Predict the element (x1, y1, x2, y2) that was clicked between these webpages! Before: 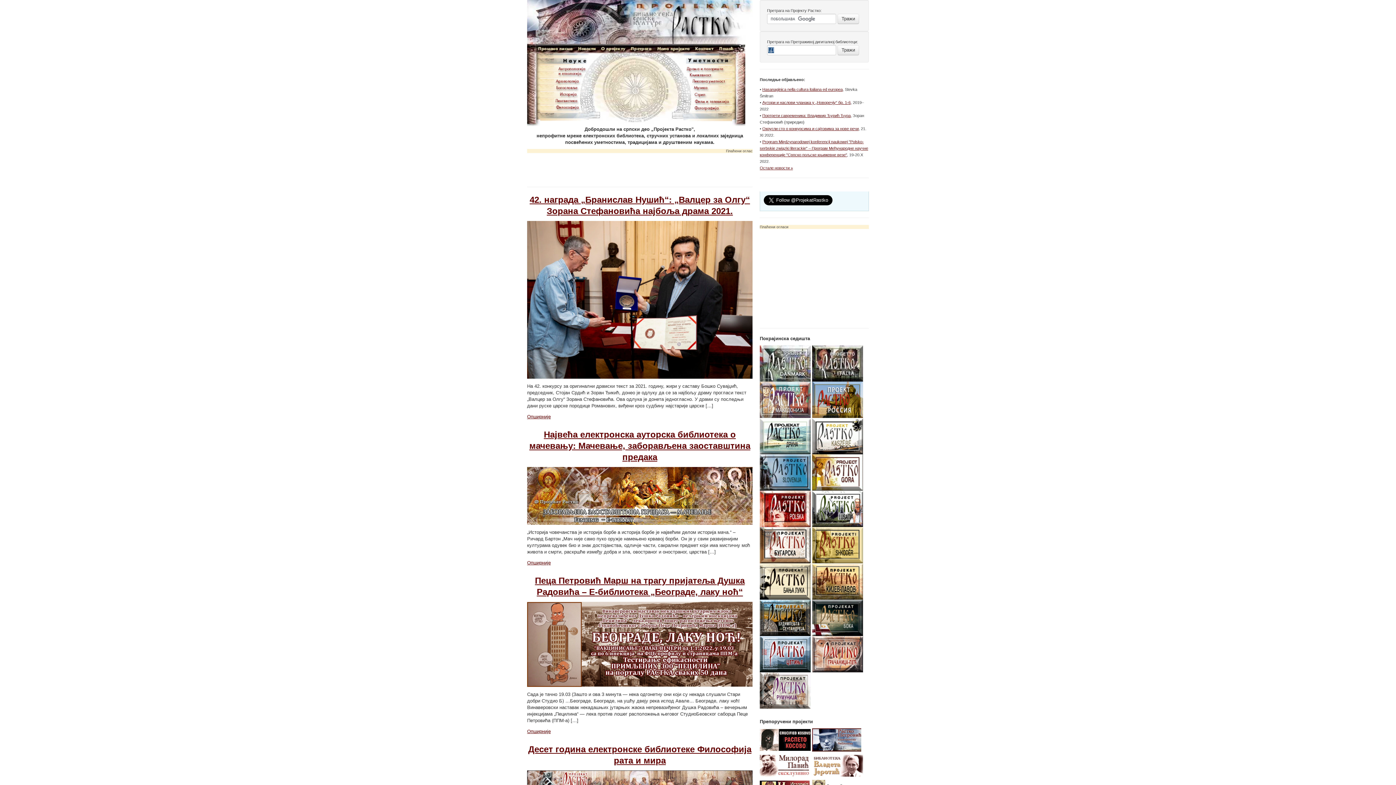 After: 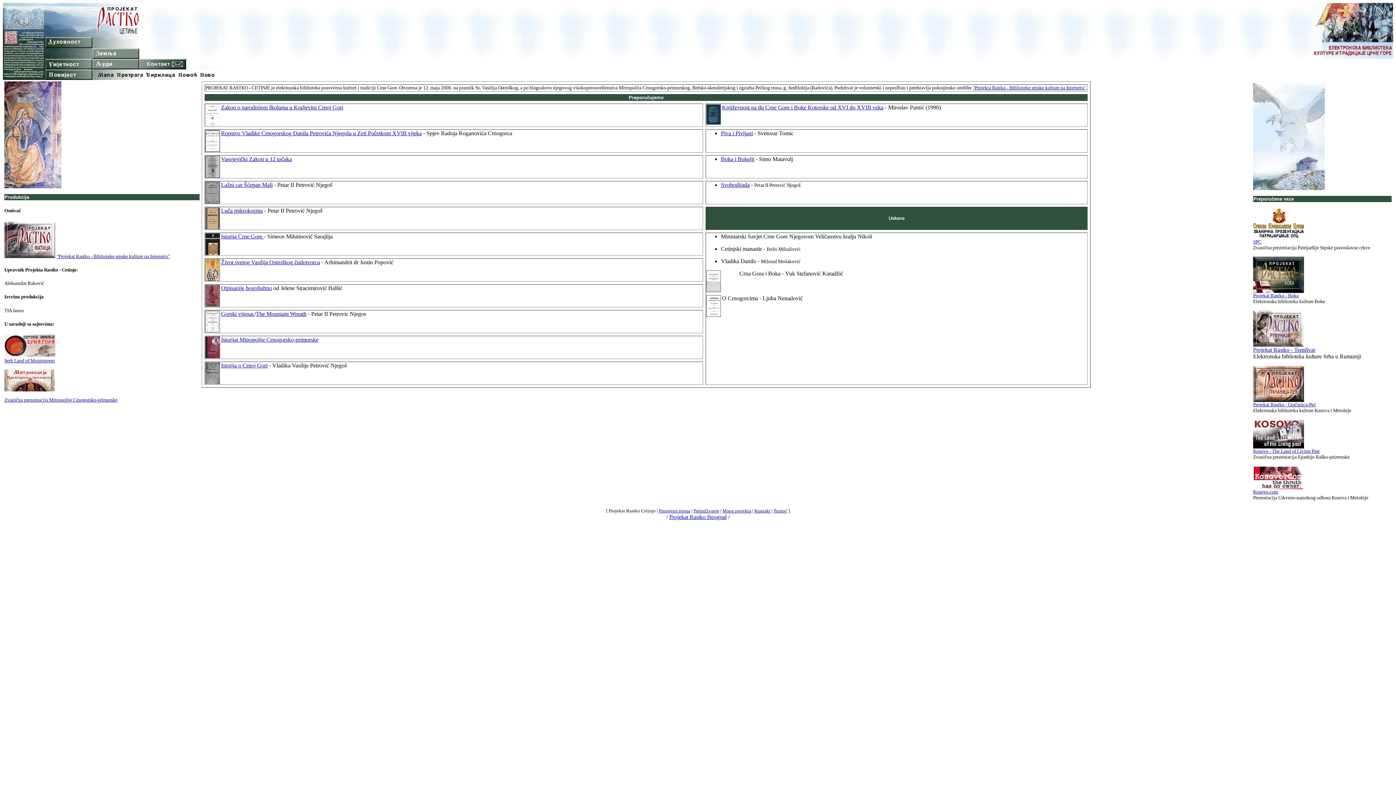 Action: bbox: (760, 651, 810, 656)